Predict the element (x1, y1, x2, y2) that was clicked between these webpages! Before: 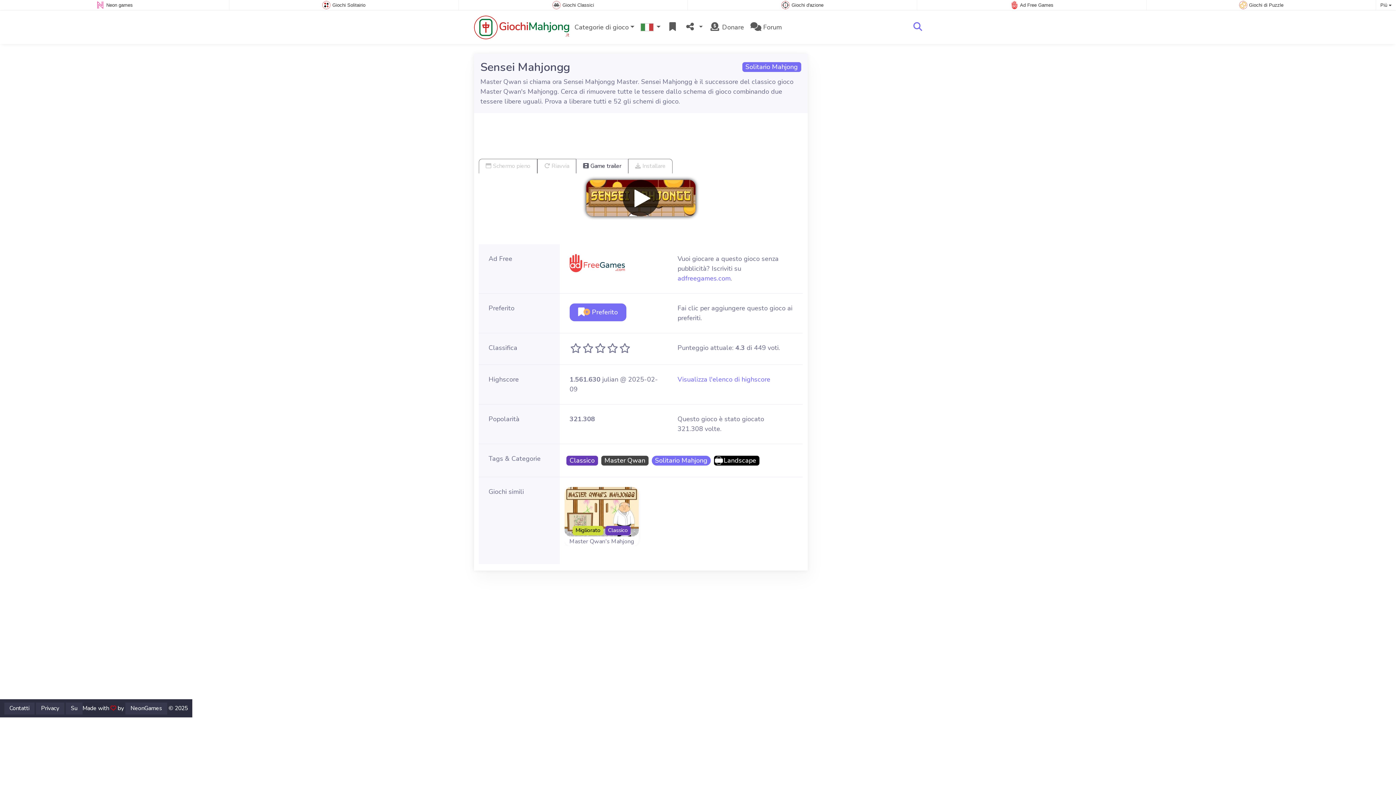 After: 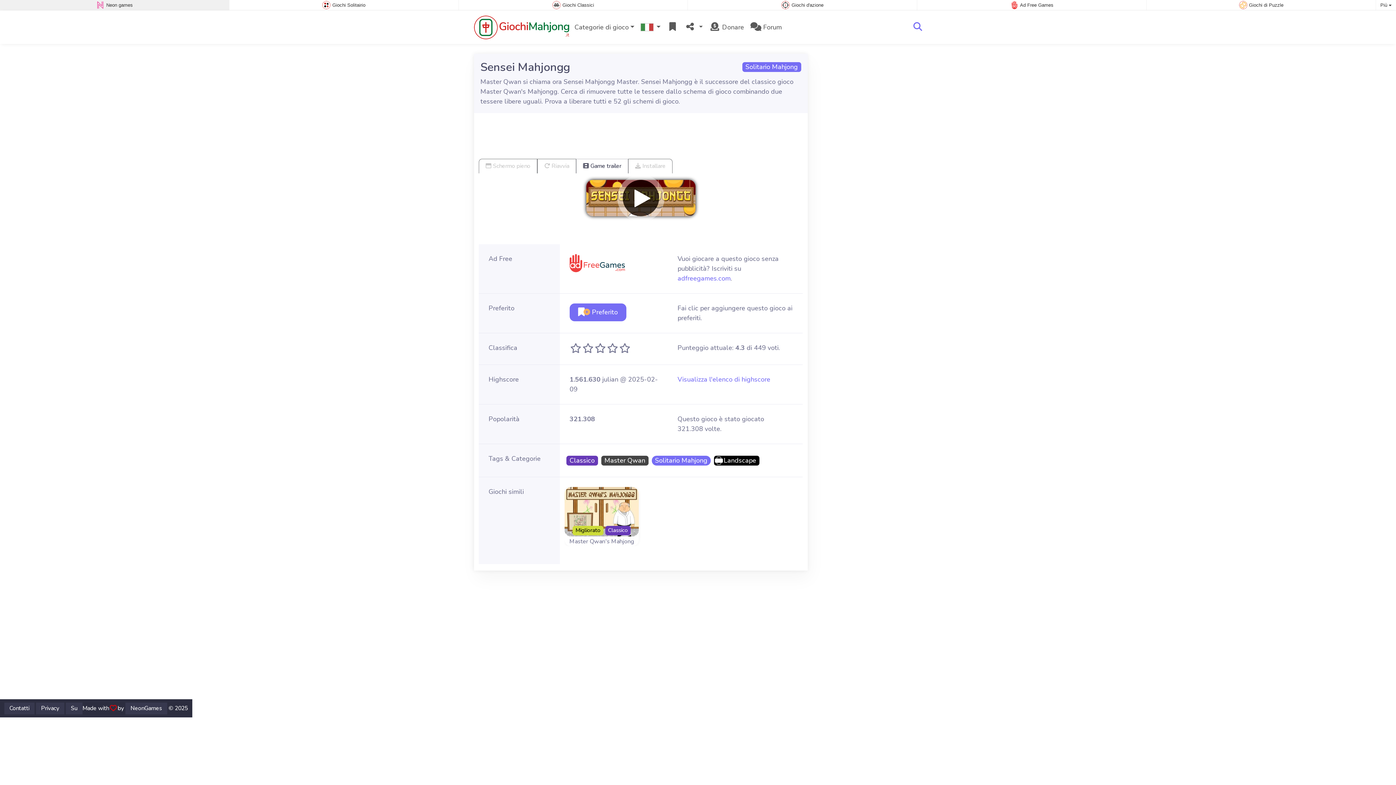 Action: label:  Neon games bbox: (1, 0, 227, 9)